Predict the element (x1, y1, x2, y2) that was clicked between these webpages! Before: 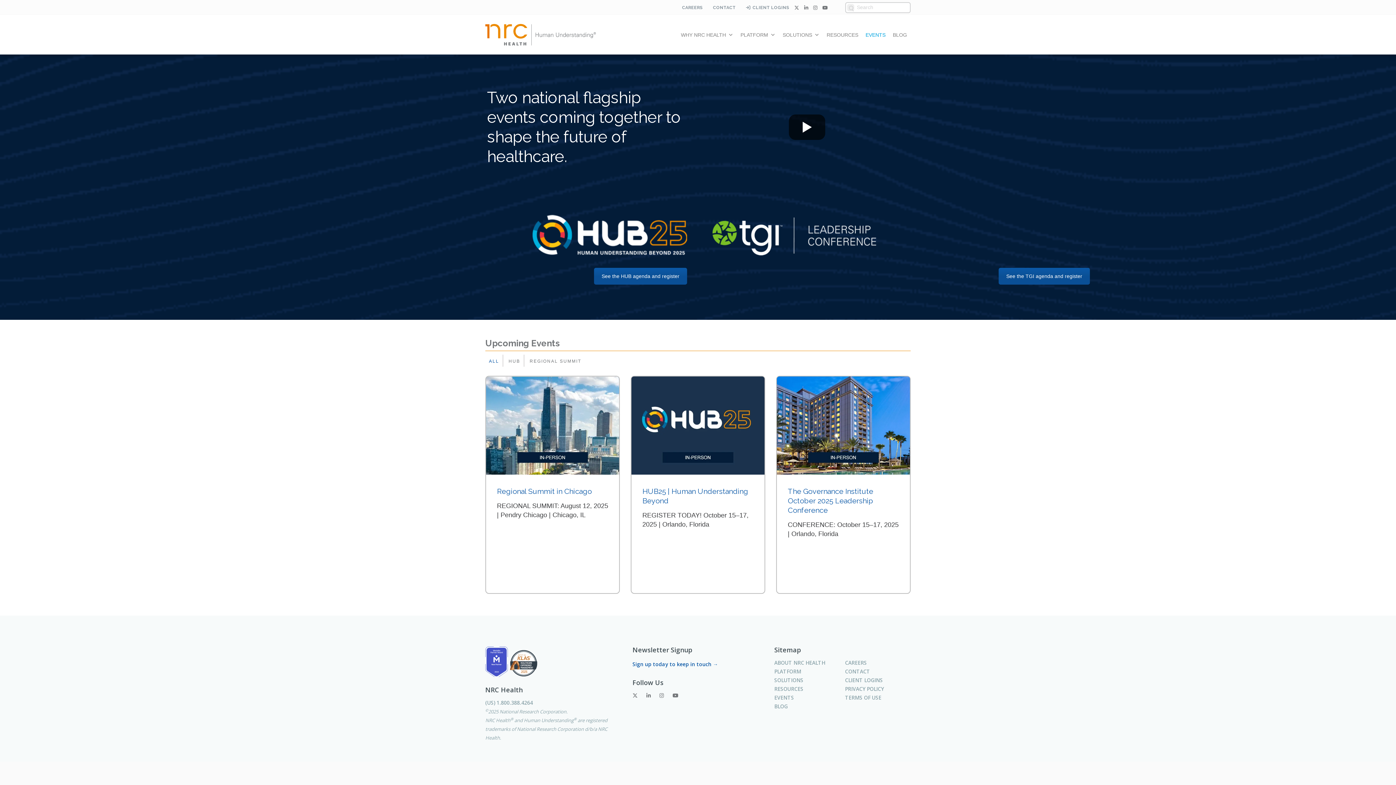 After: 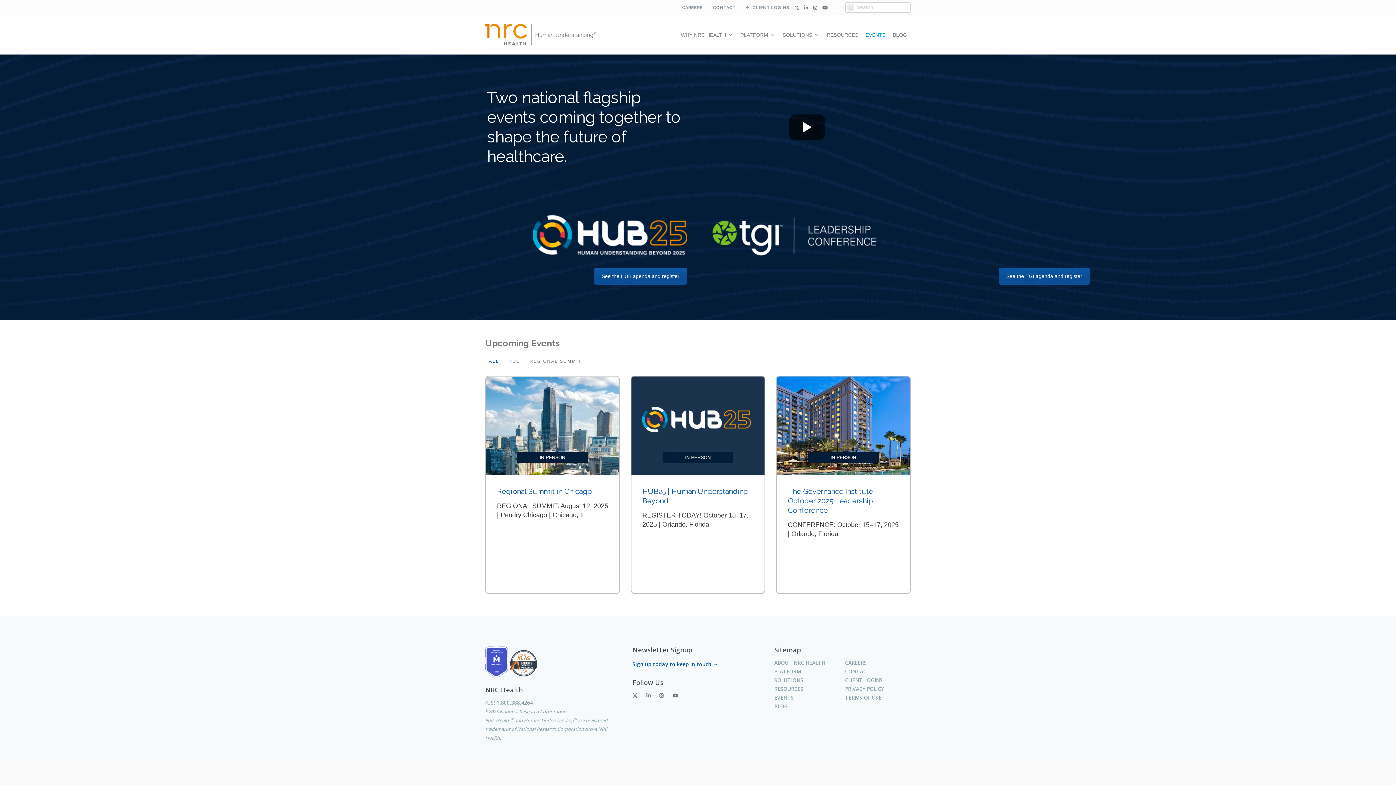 Action: bbox: (794, 5, 799, 10)